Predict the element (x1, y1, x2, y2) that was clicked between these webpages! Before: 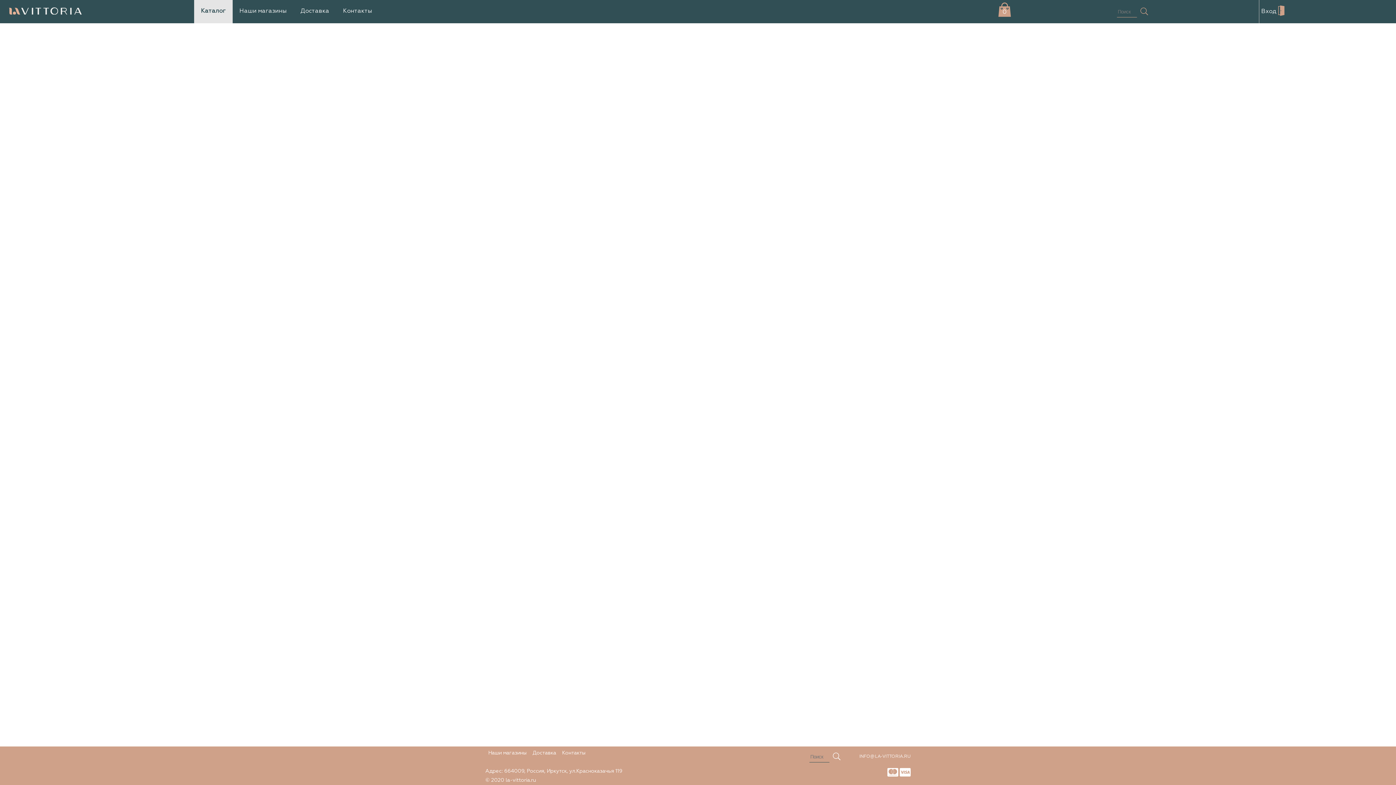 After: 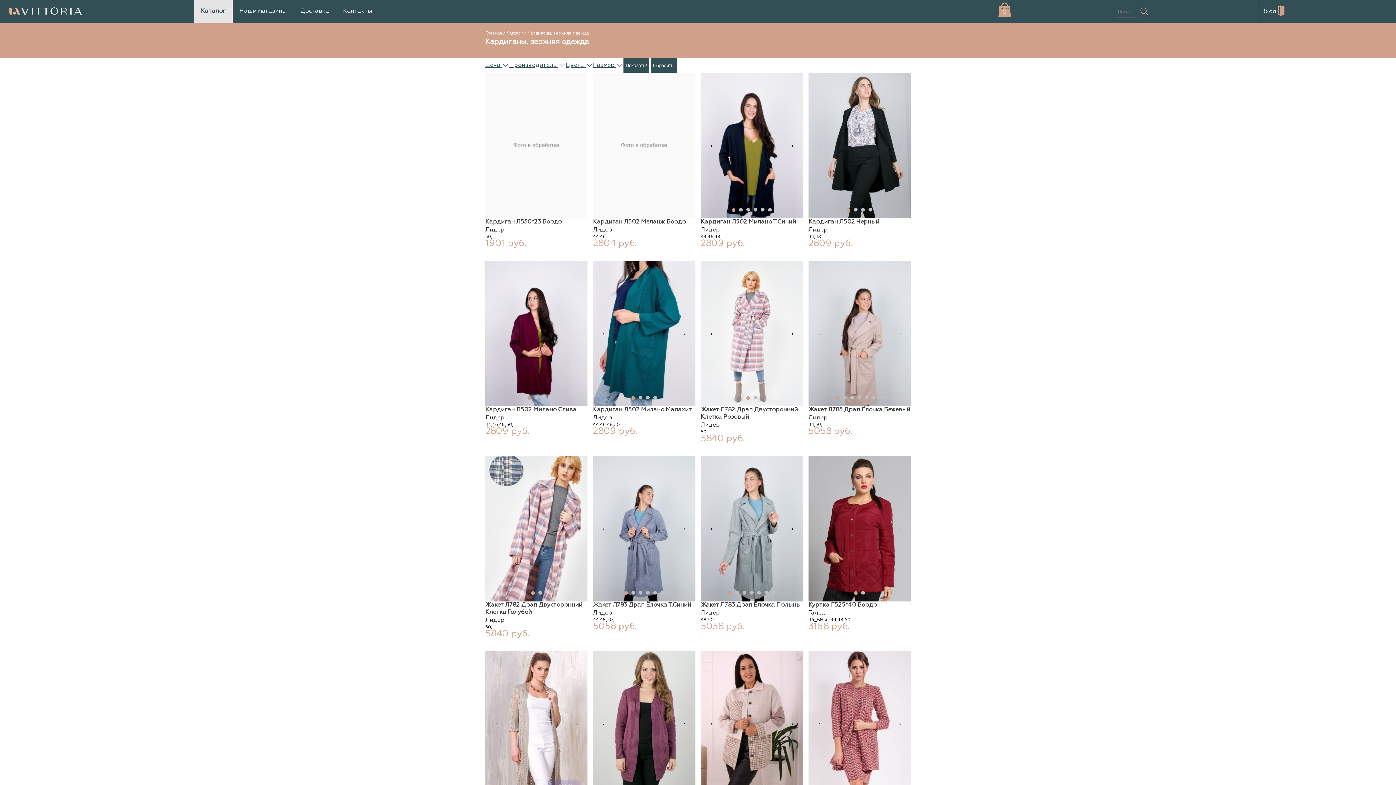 Action: bbox: (485, 218, 593, 241) label: Кардиганы, верхняя одежда 43